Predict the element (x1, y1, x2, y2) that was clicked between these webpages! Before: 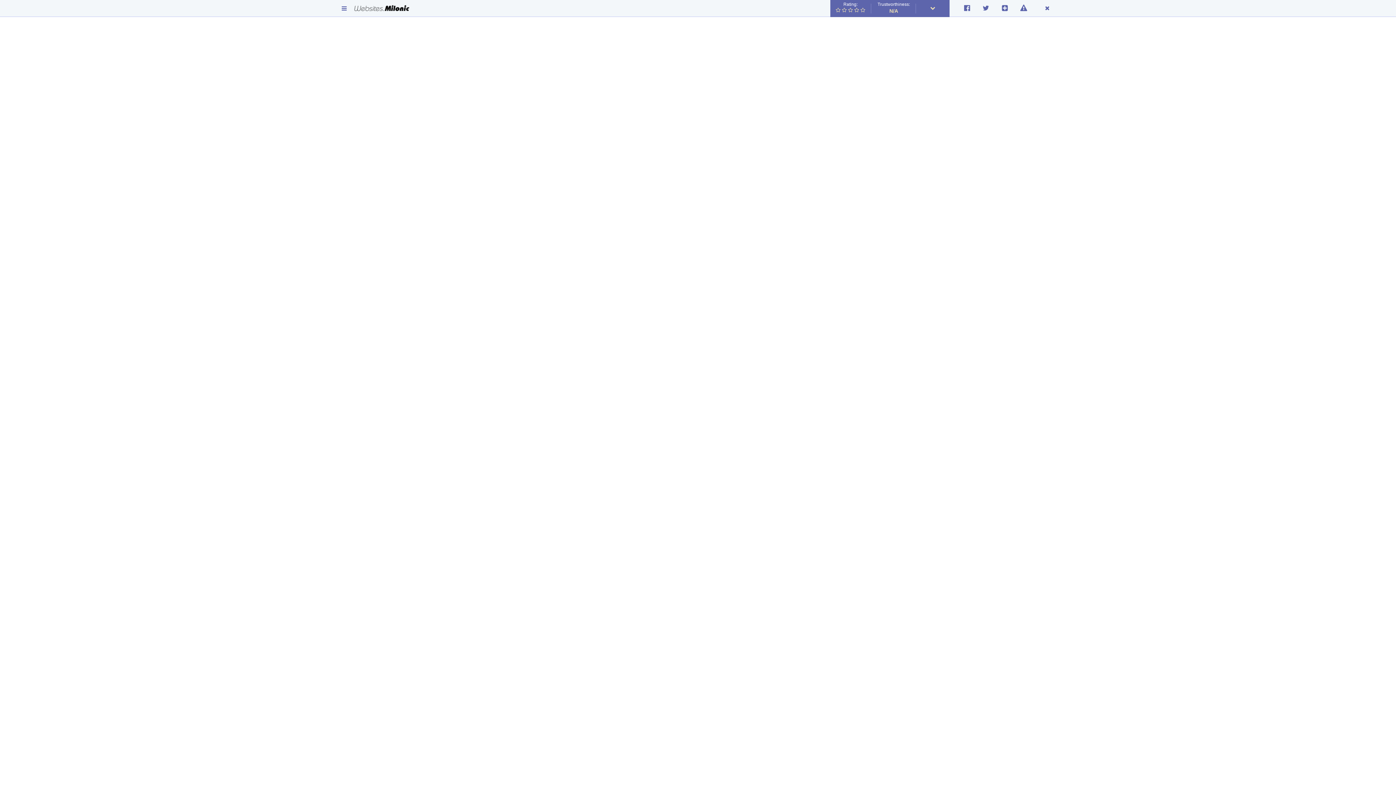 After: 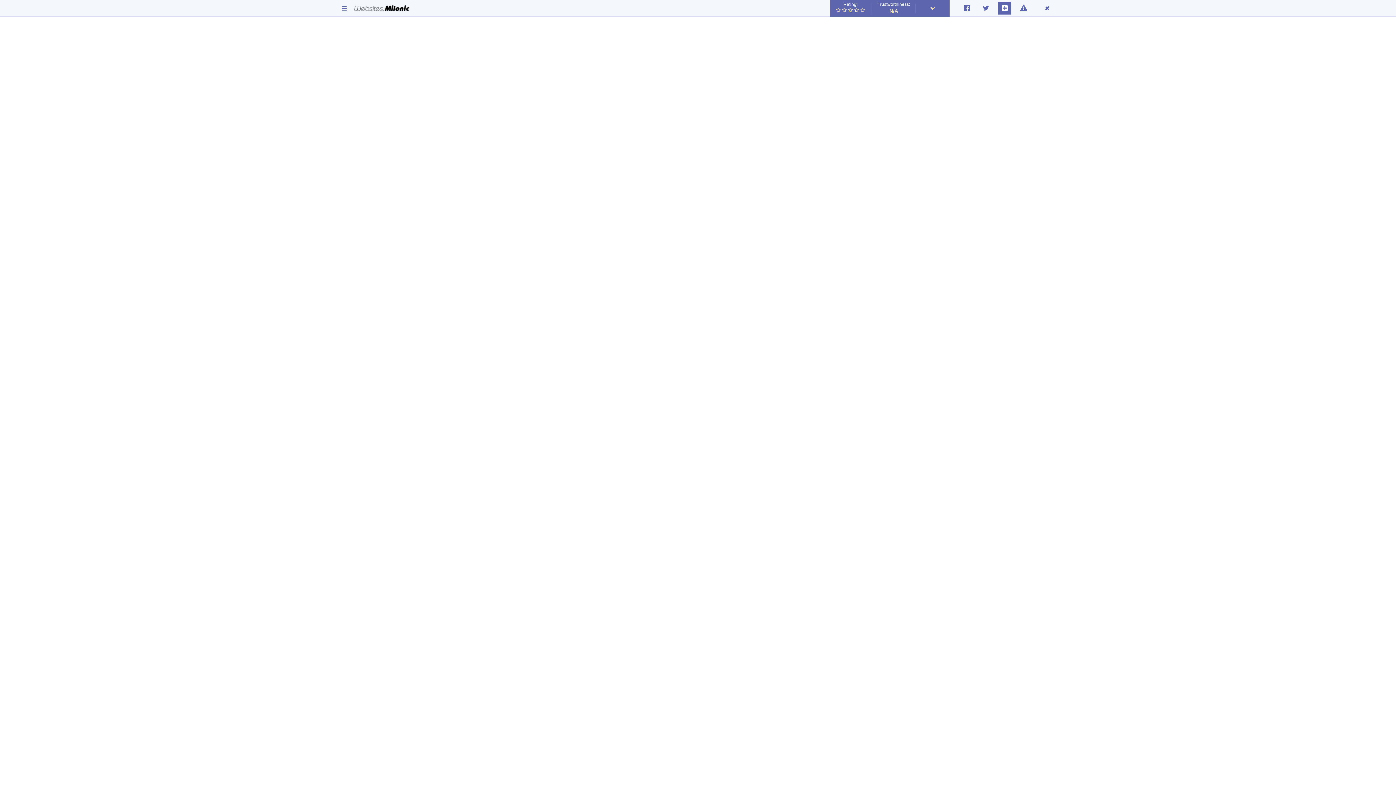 Action: bbox: (998, 2, 1011, 14)